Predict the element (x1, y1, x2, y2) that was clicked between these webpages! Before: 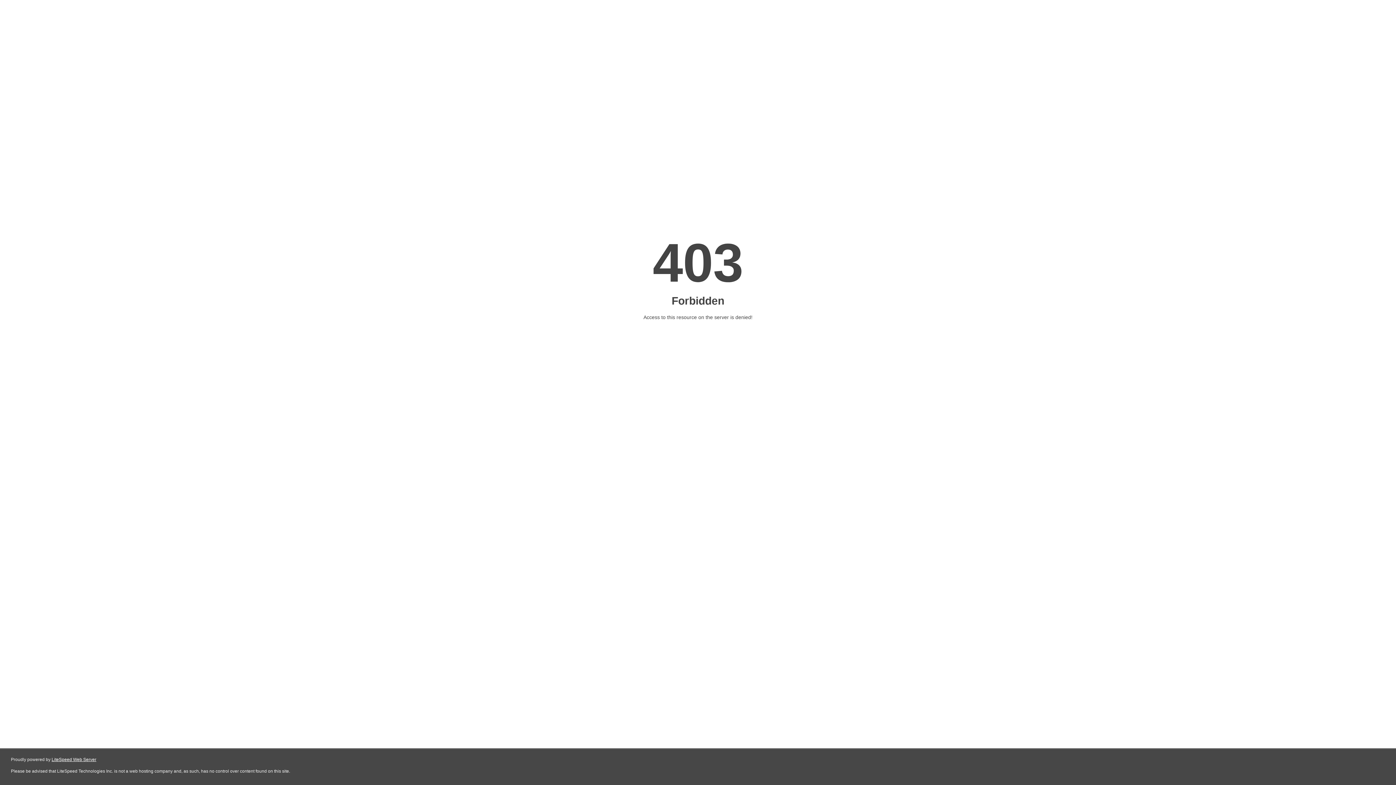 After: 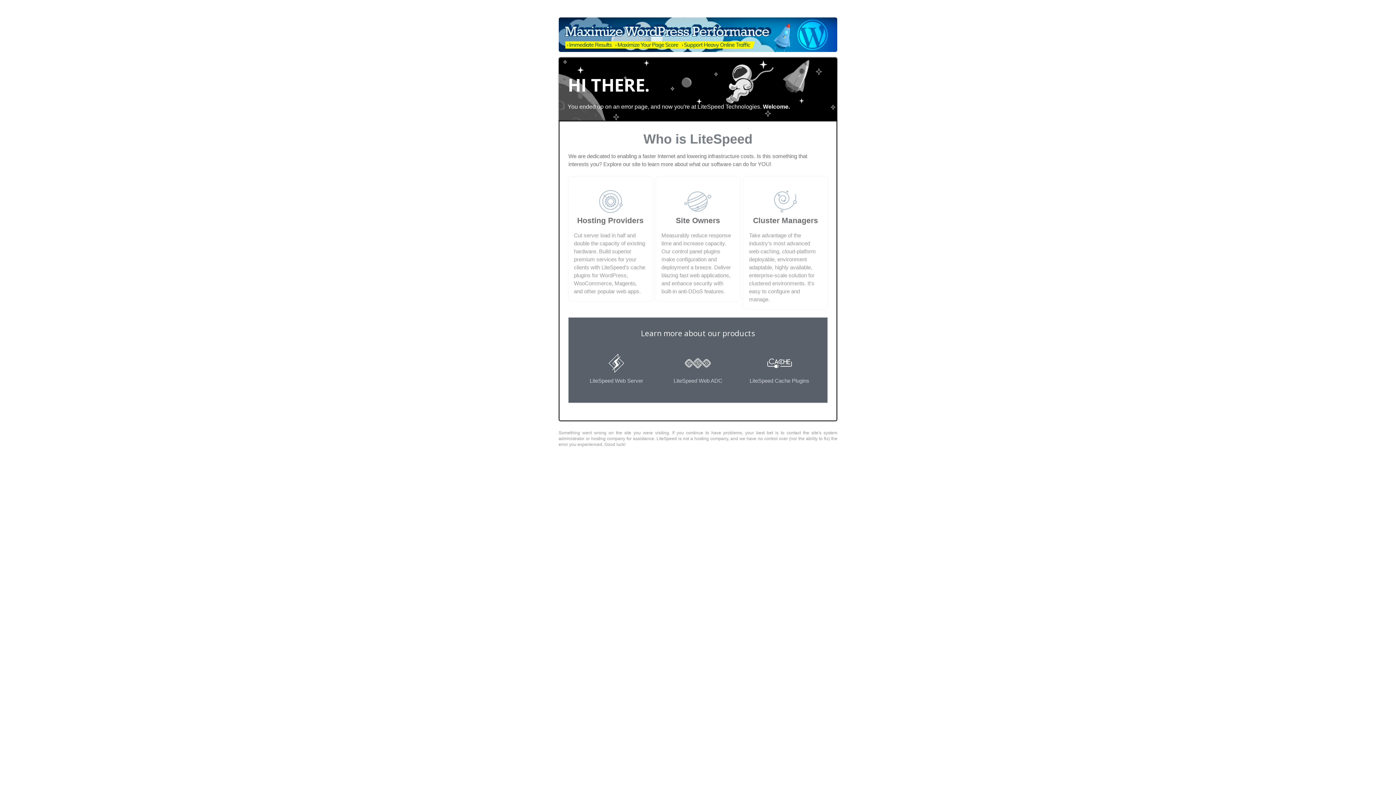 Action: label: LiteSpeed Web Server bbox: (51, 757, 96, 762)